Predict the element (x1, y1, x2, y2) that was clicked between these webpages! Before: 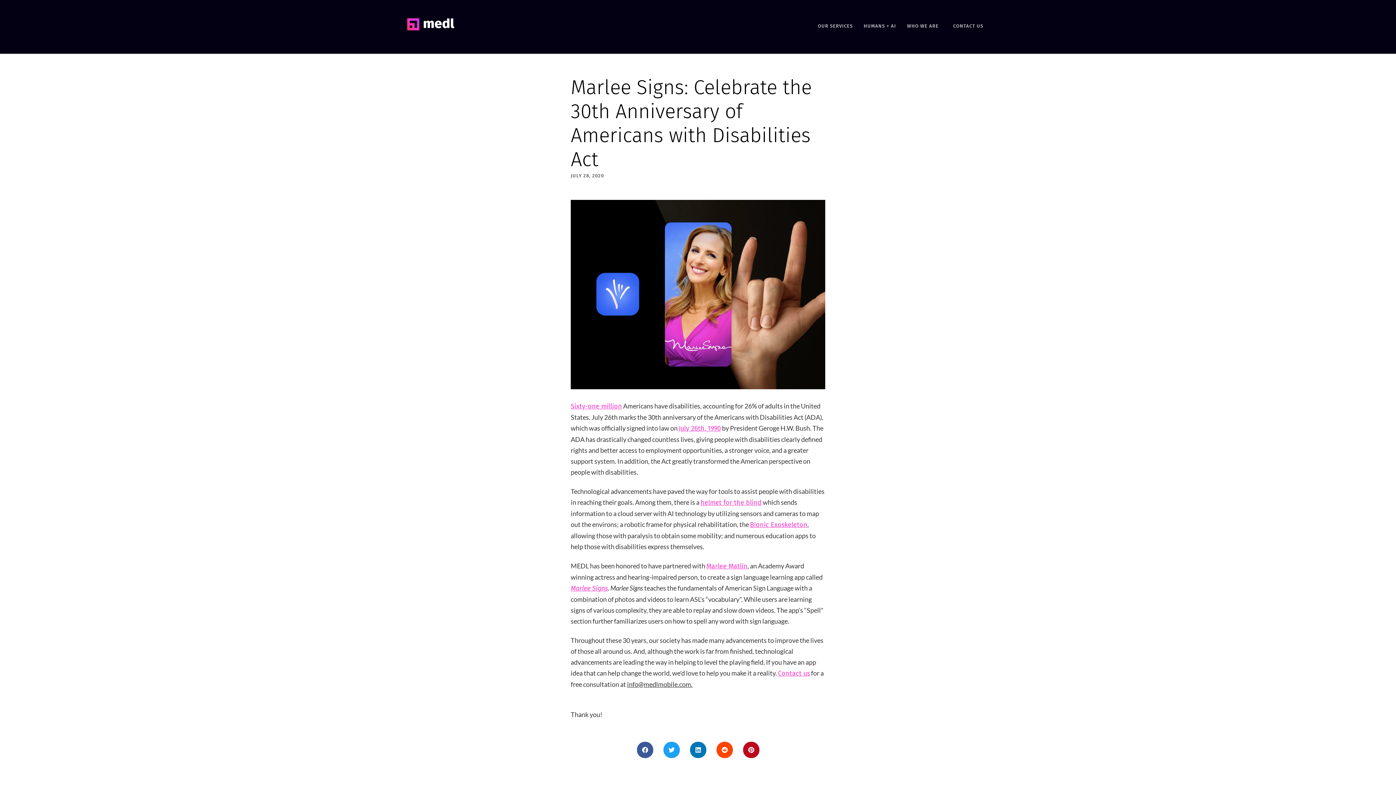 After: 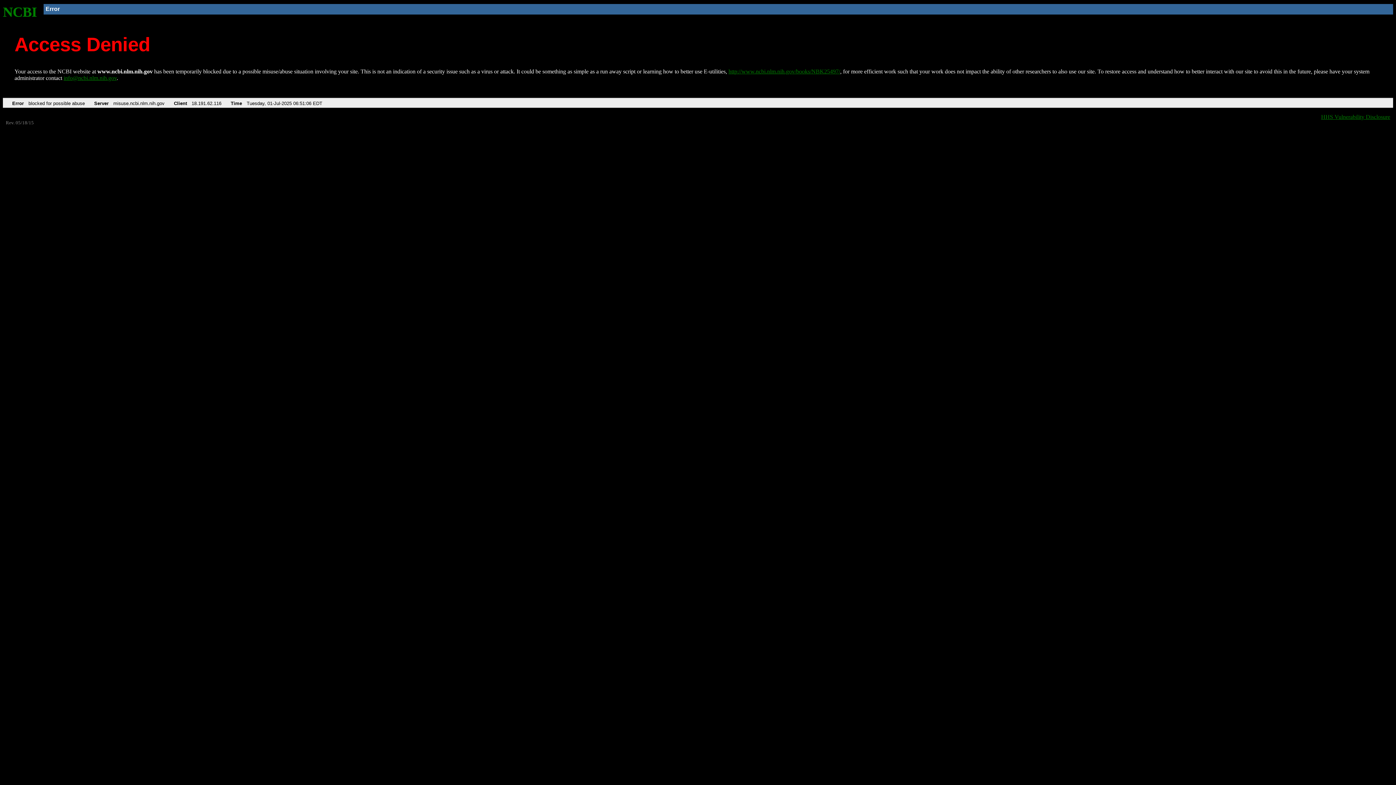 Action: bbox: (750, 521, 807, 529) label: Bionic Exoskeleton